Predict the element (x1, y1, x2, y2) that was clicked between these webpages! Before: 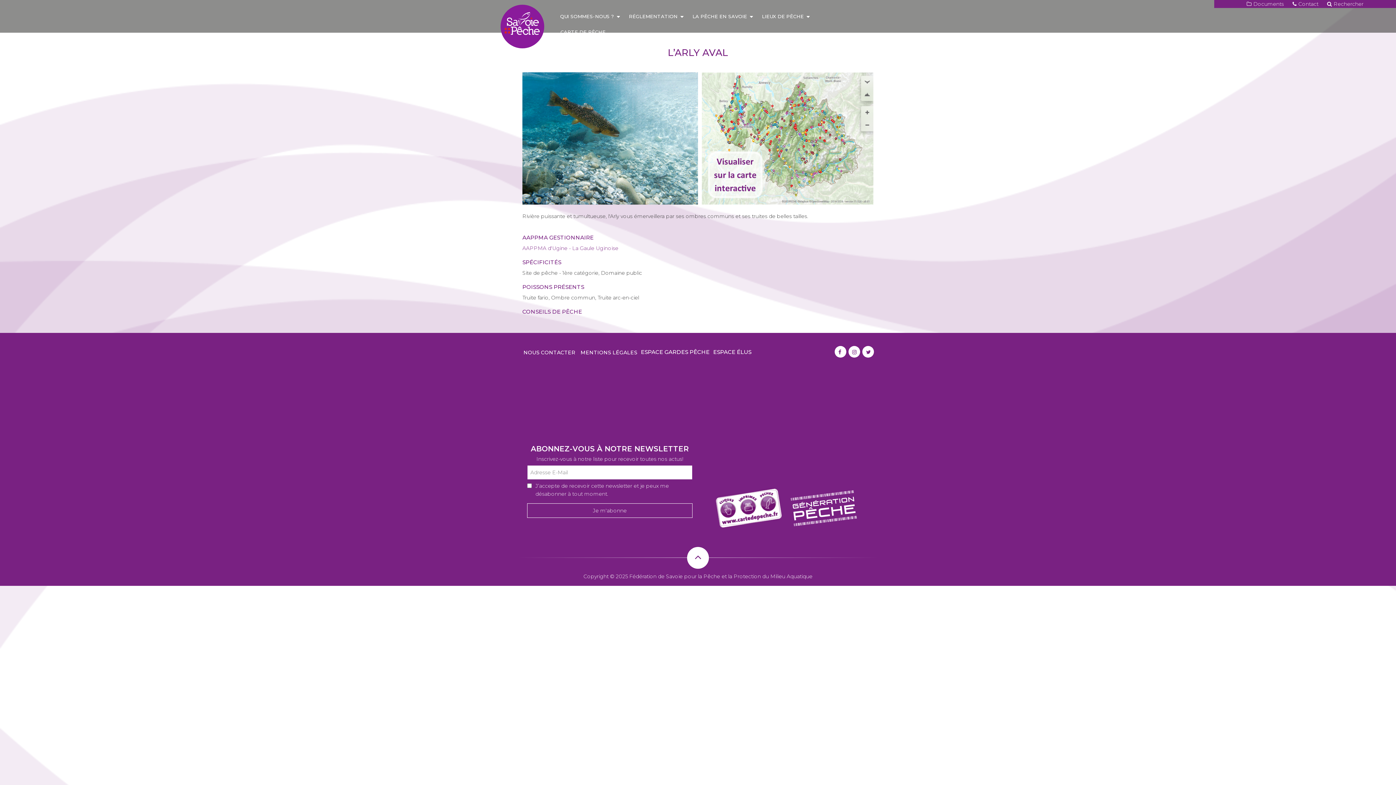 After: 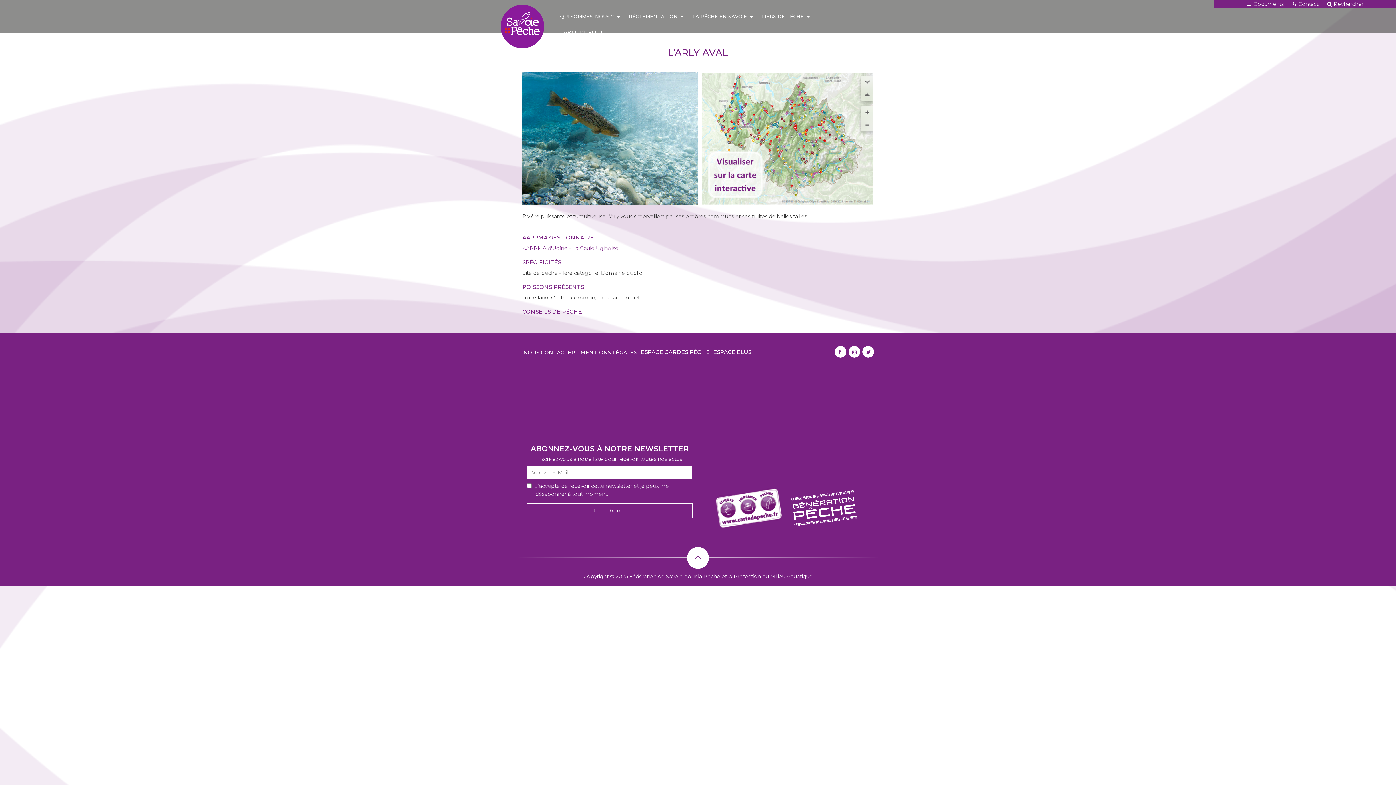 Action: bbox: (701, 135, 873, 141)